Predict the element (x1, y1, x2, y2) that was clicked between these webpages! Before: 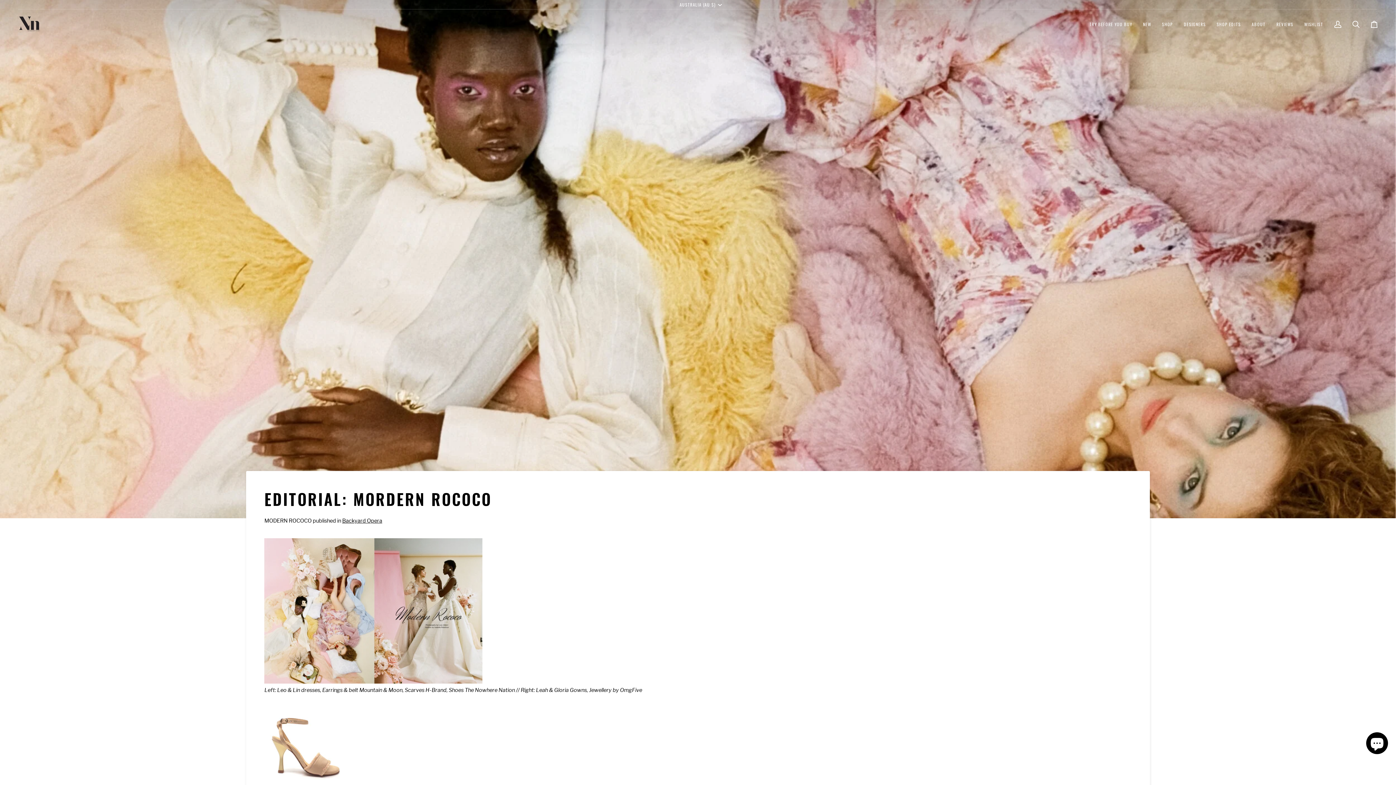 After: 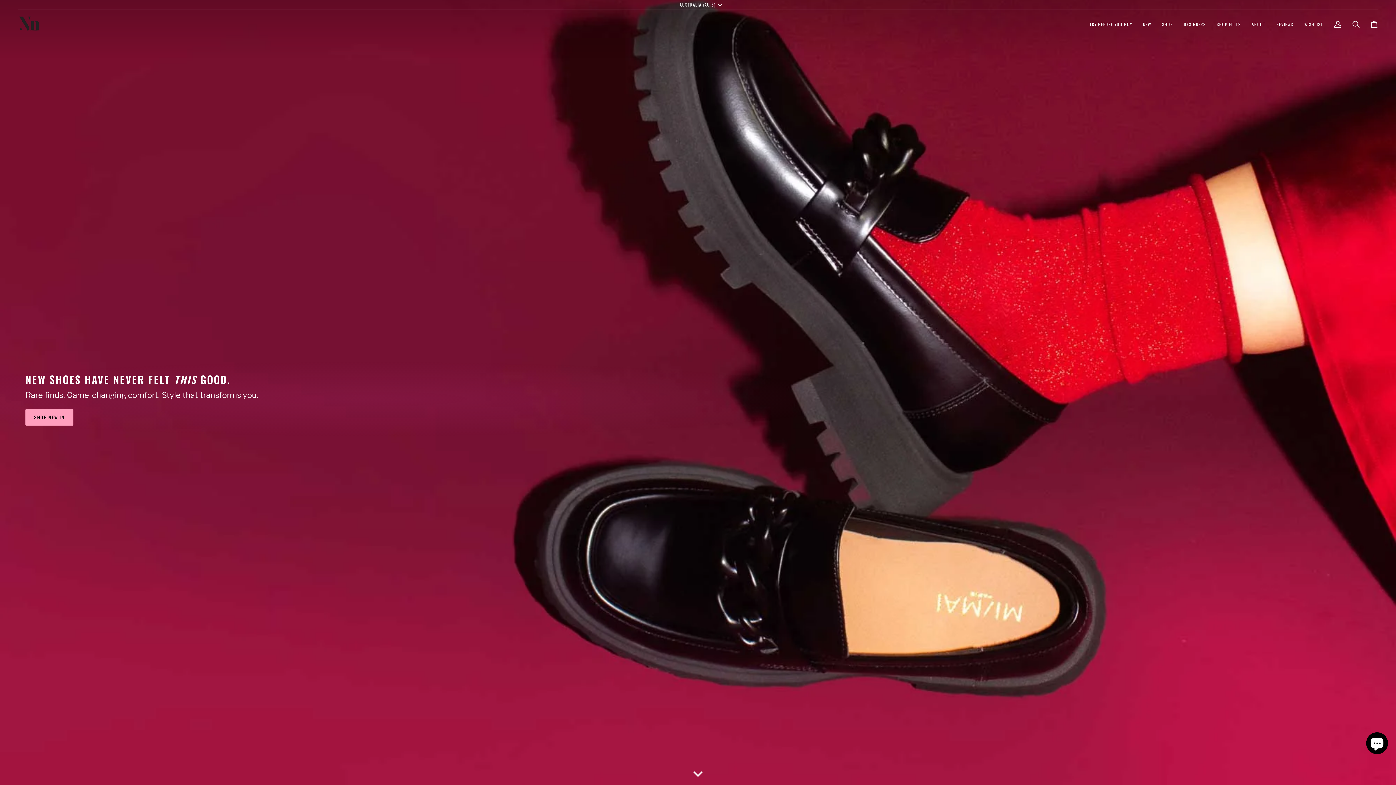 Action: bbox: (18, 14, 40, 33)